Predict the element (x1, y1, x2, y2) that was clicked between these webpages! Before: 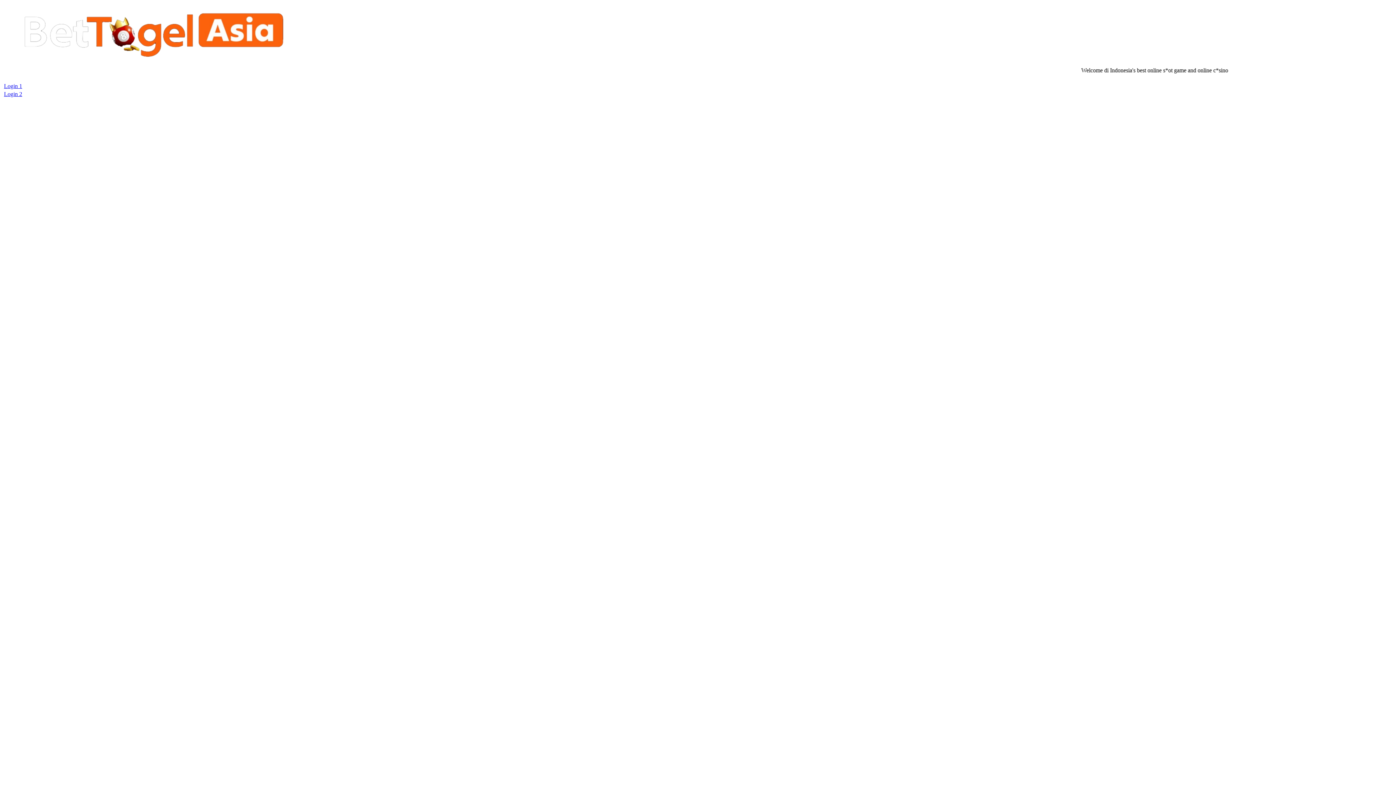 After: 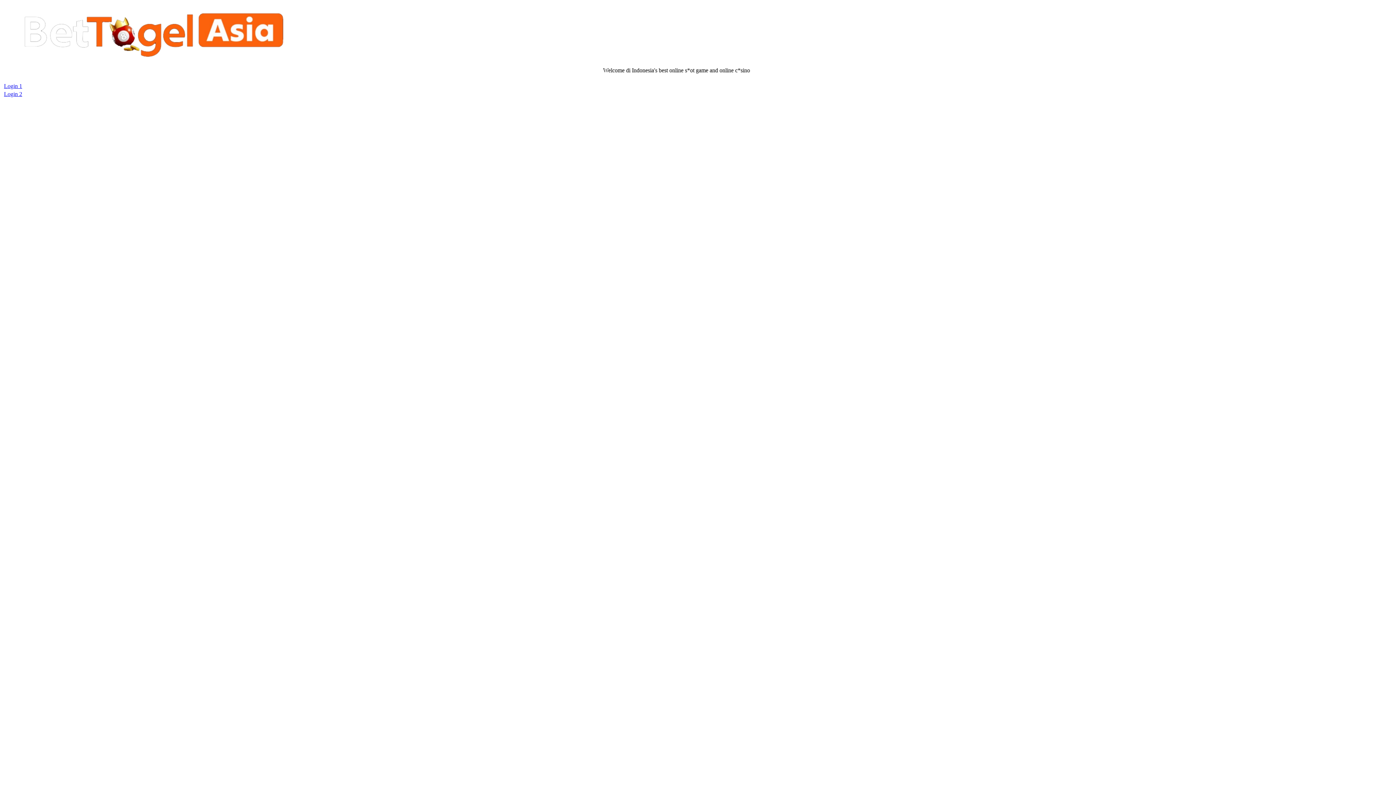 Action: bbox: (4, 90, 22, 97) label: Login 2